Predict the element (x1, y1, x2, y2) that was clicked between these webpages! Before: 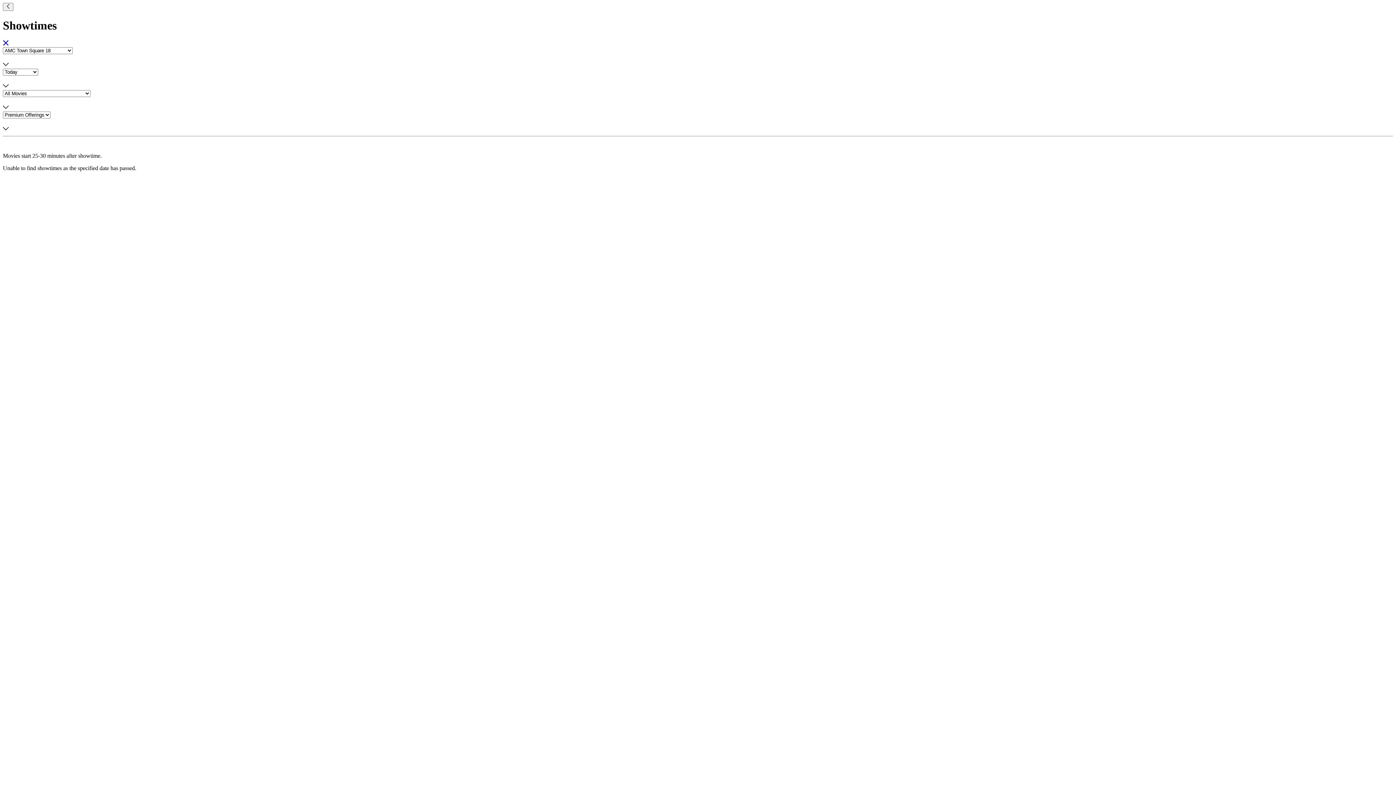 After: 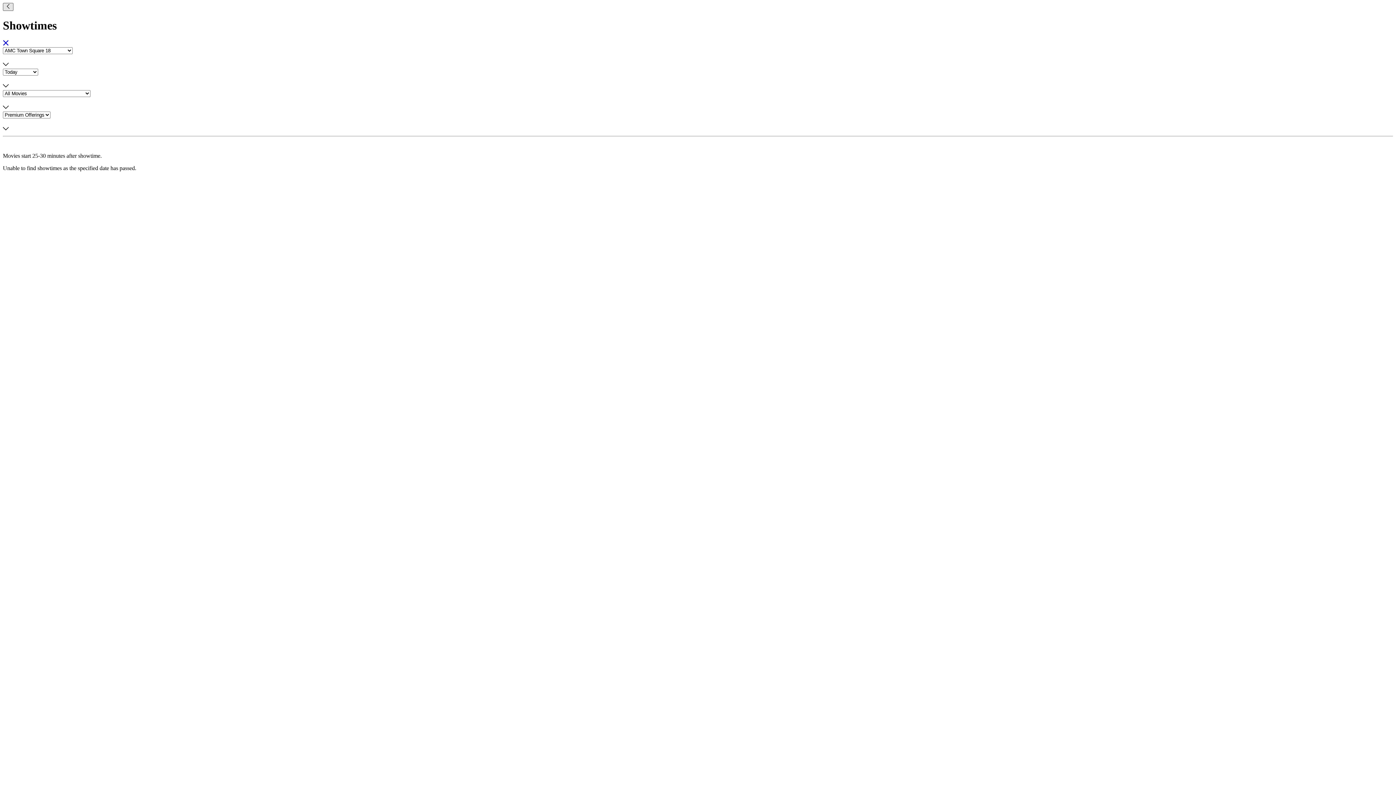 Action: bbox: (2, 2, 13, 11) label: Browser Back